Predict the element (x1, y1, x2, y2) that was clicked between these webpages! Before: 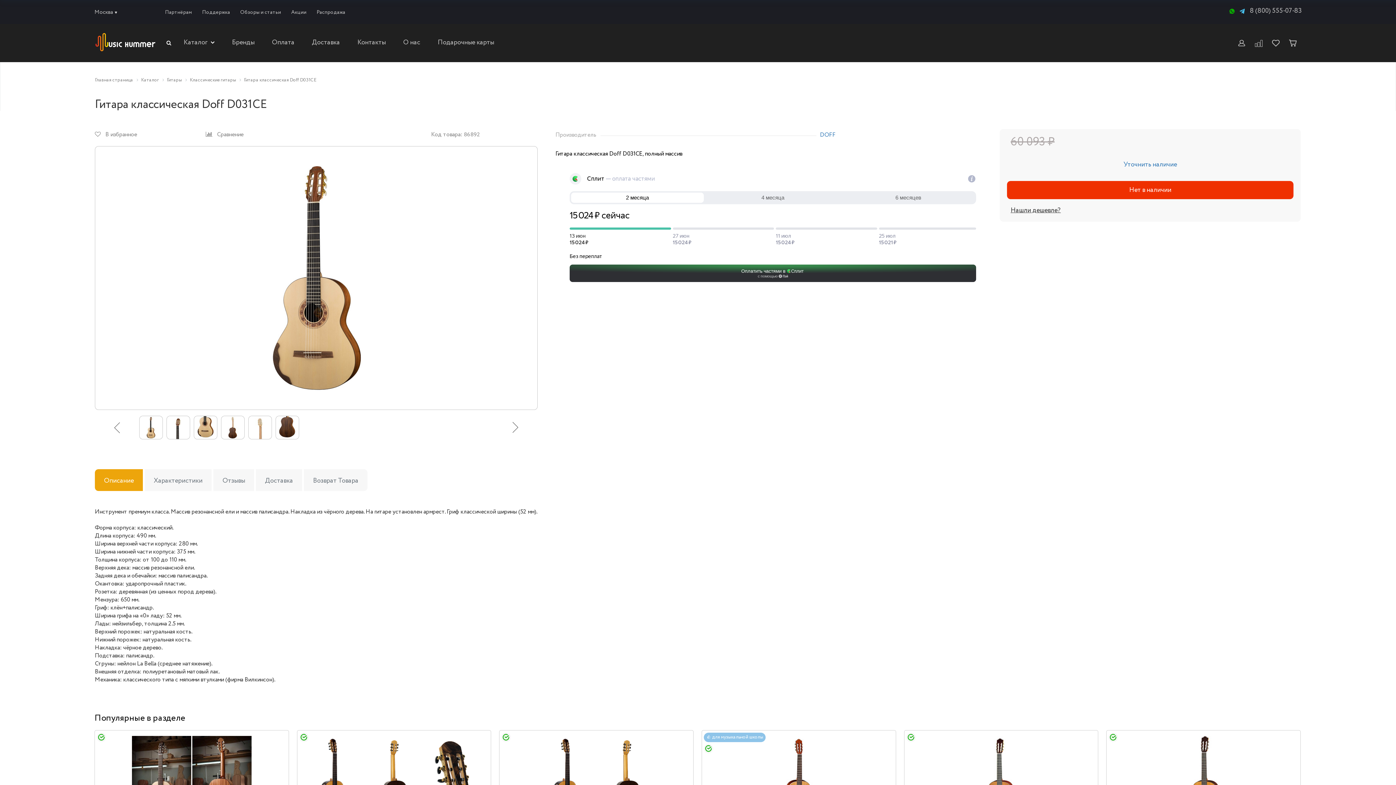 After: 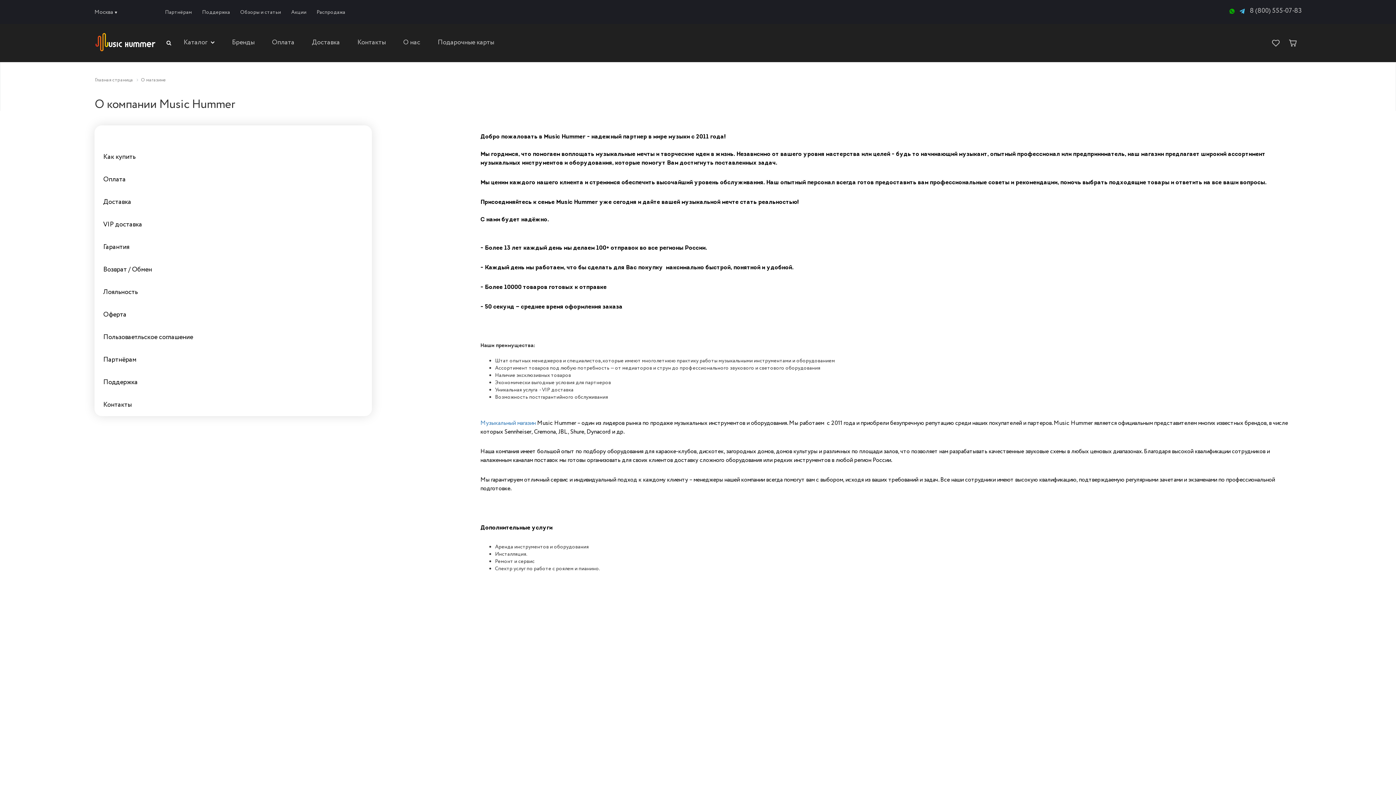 Action: label: О нас bbox: (394, 32, 429, 53)